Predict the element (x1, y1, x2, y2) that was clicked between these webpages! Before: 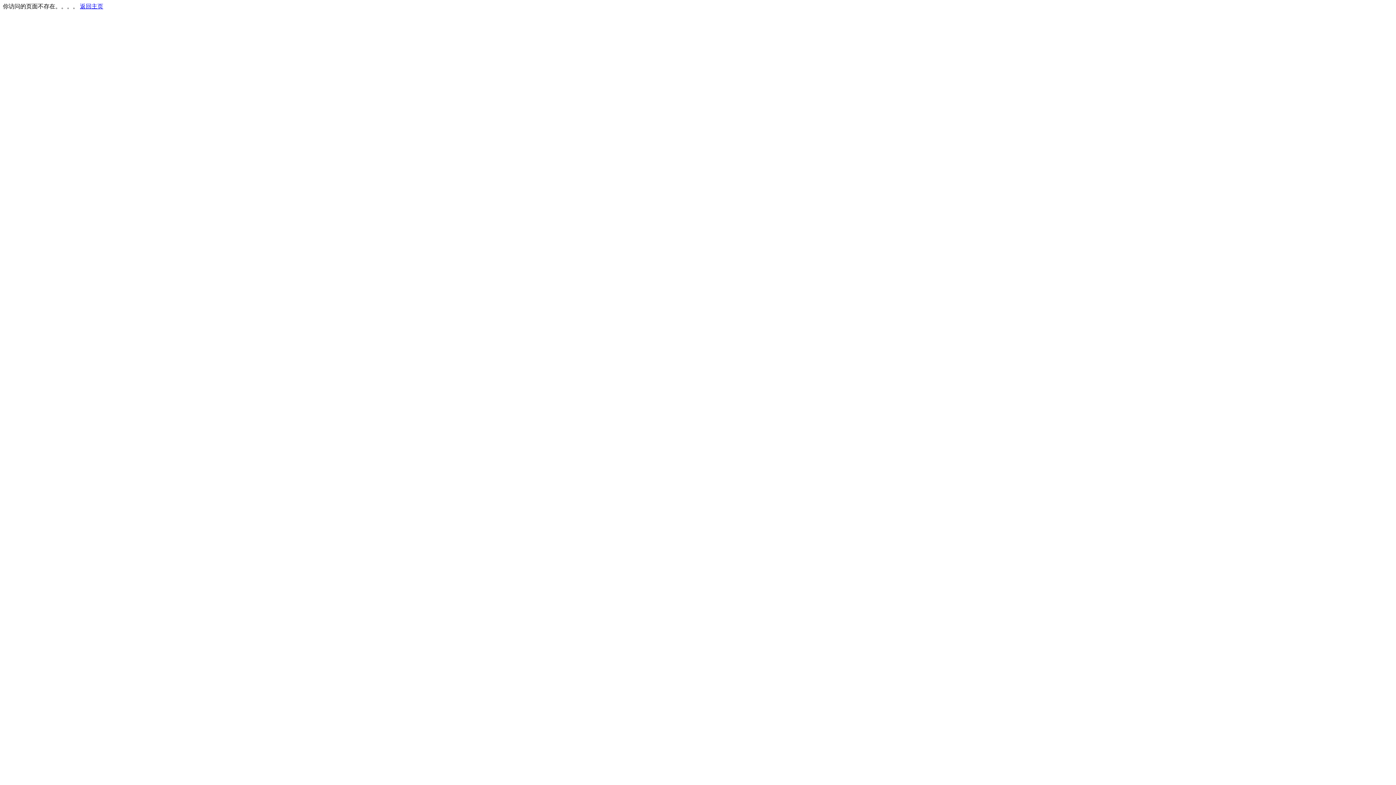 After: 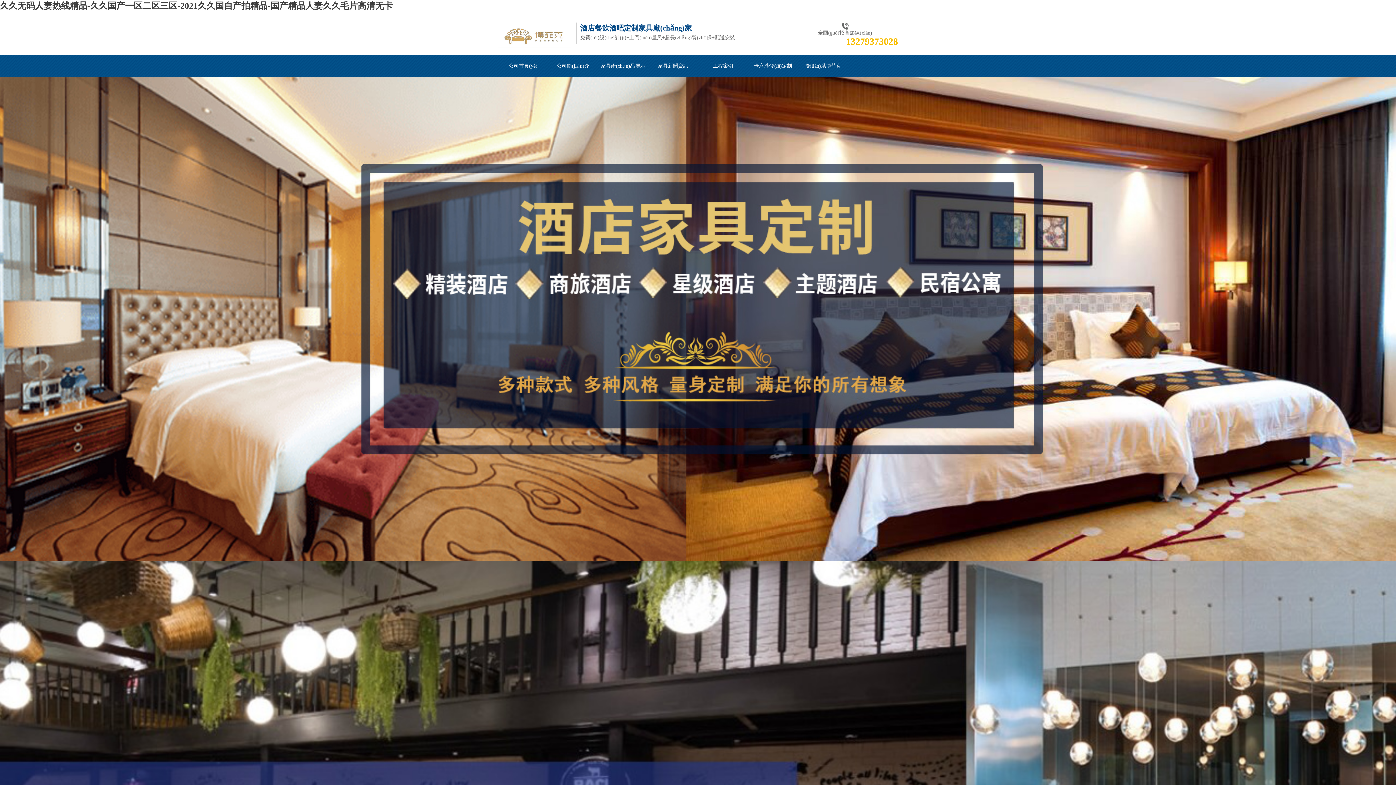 Action: label: 返回主页 bbox: (80, 3, 103, 9)